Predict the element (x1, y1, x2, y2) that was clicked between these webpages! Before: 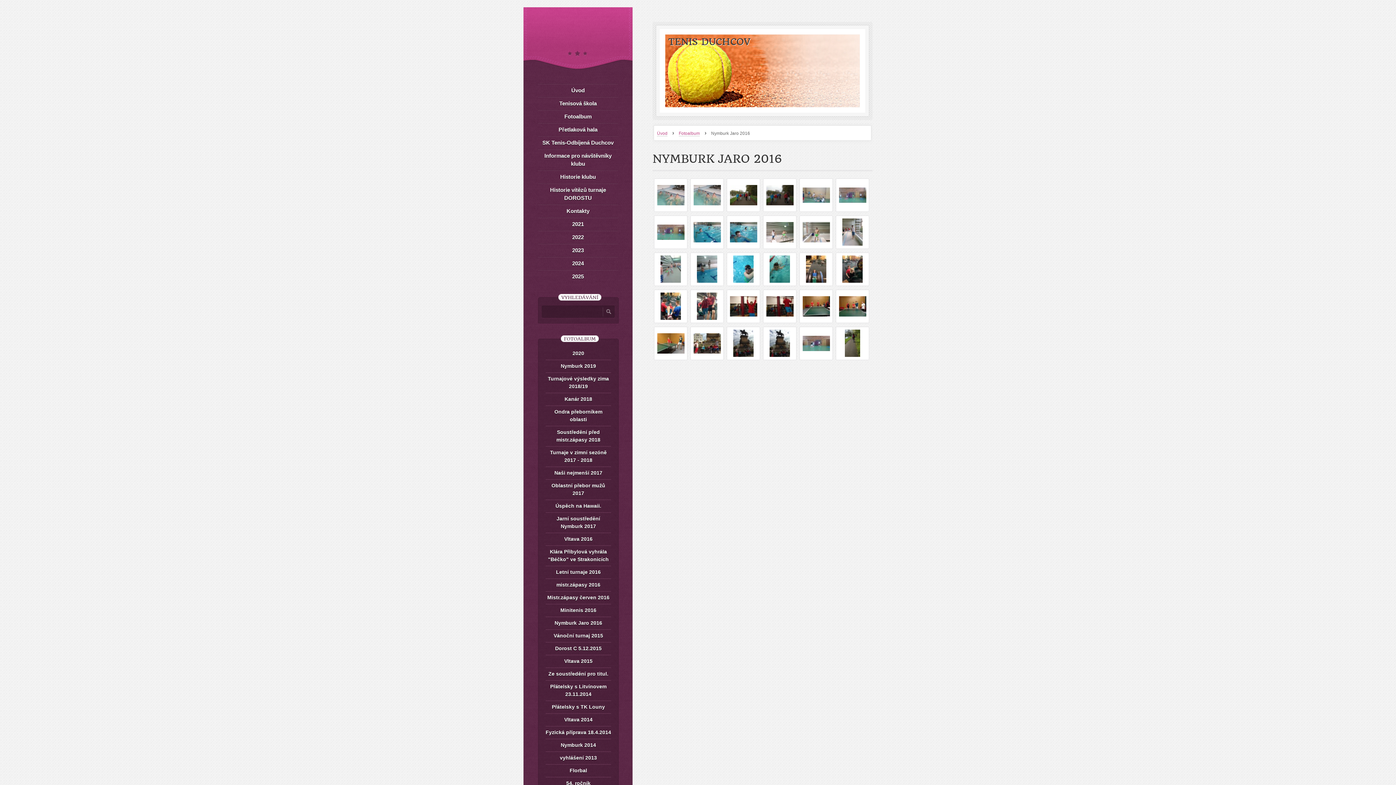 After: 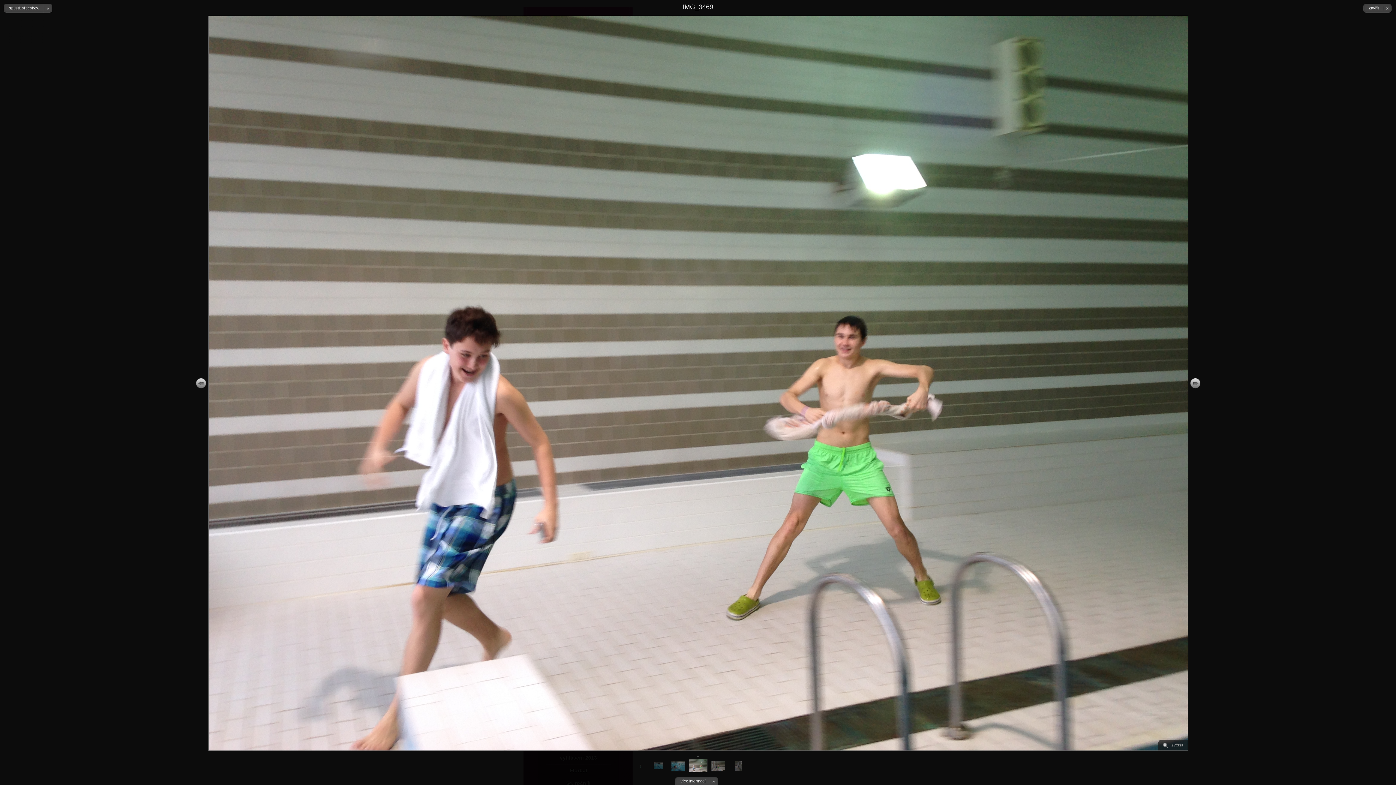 Action: bbox: (763, 216, 796, 248)